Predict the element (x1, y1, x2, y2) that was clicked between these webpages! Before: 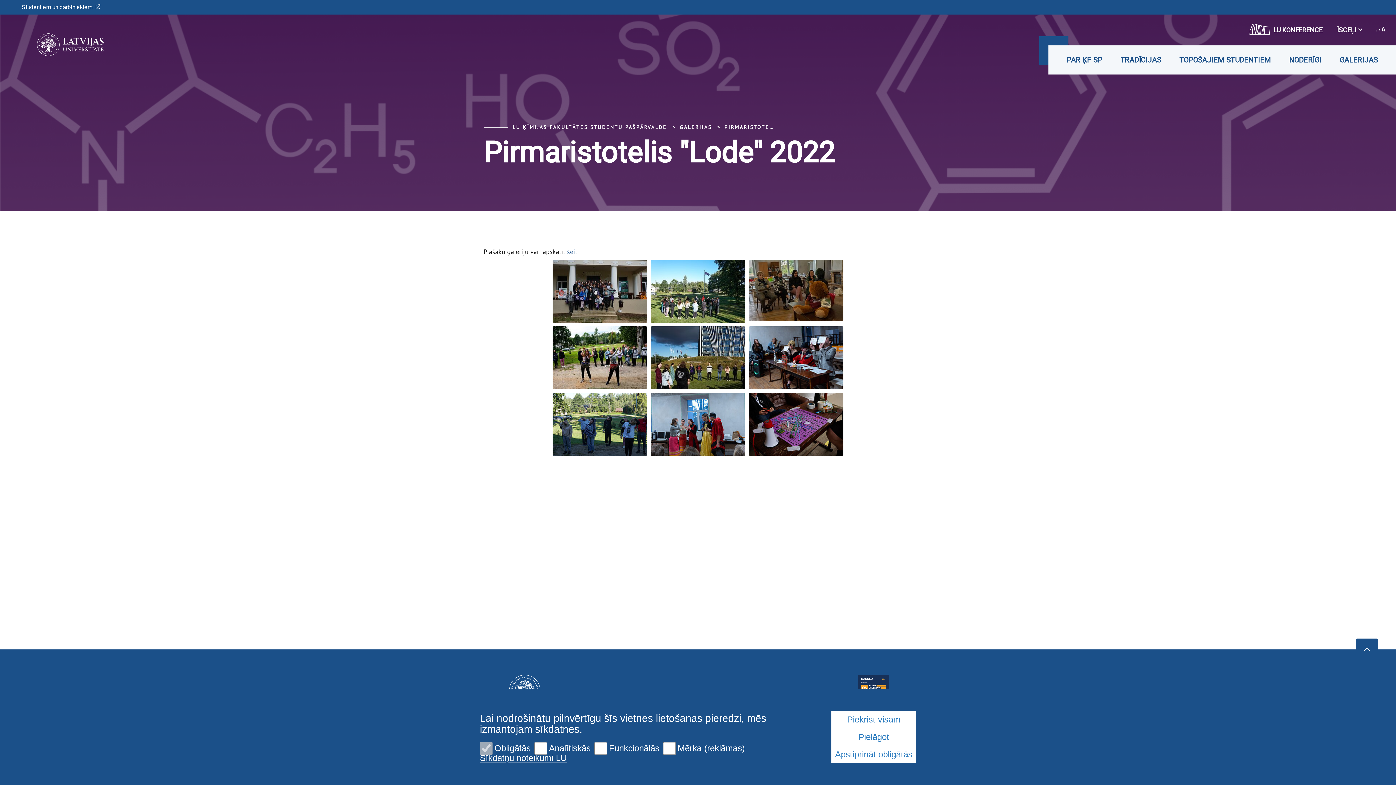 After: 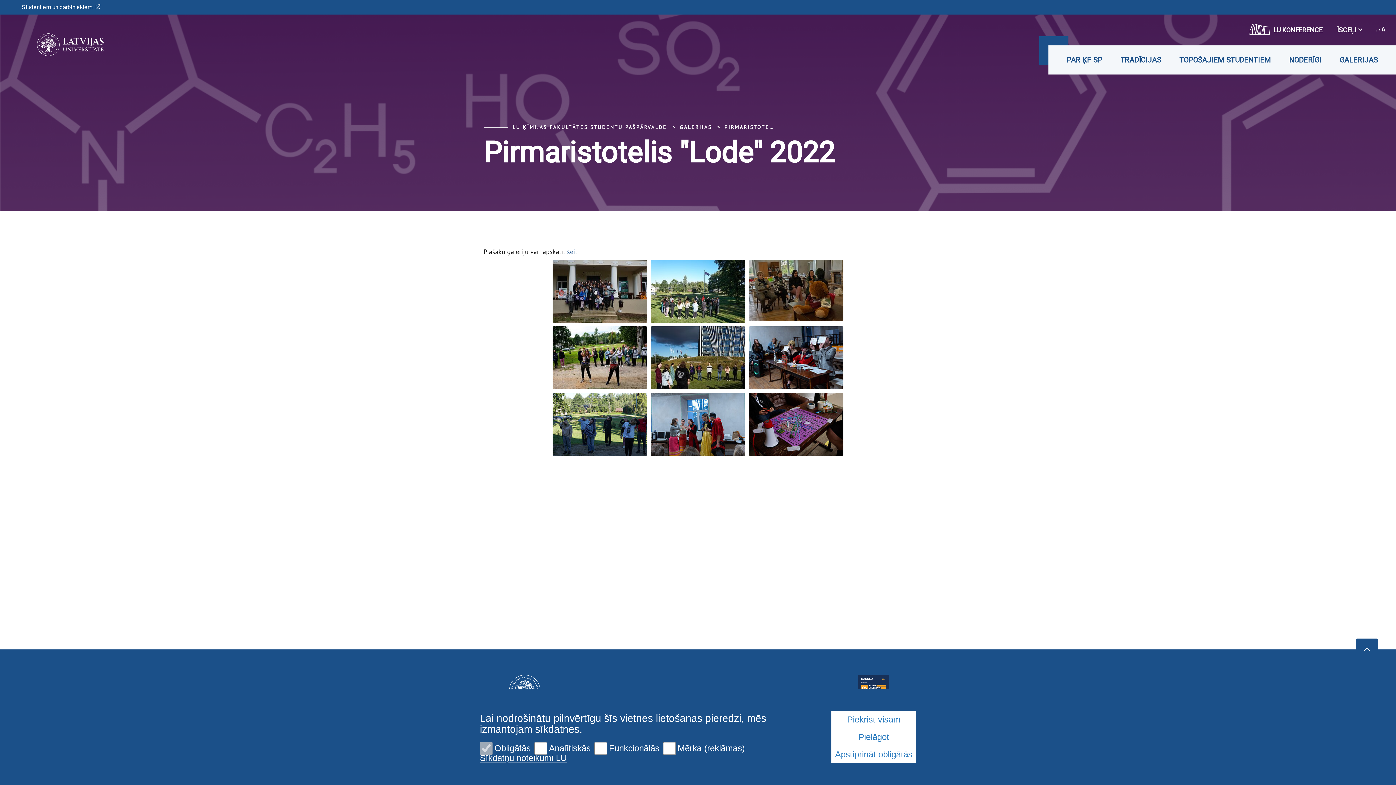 Action: bbox: (1356, 638, 1378, 660)